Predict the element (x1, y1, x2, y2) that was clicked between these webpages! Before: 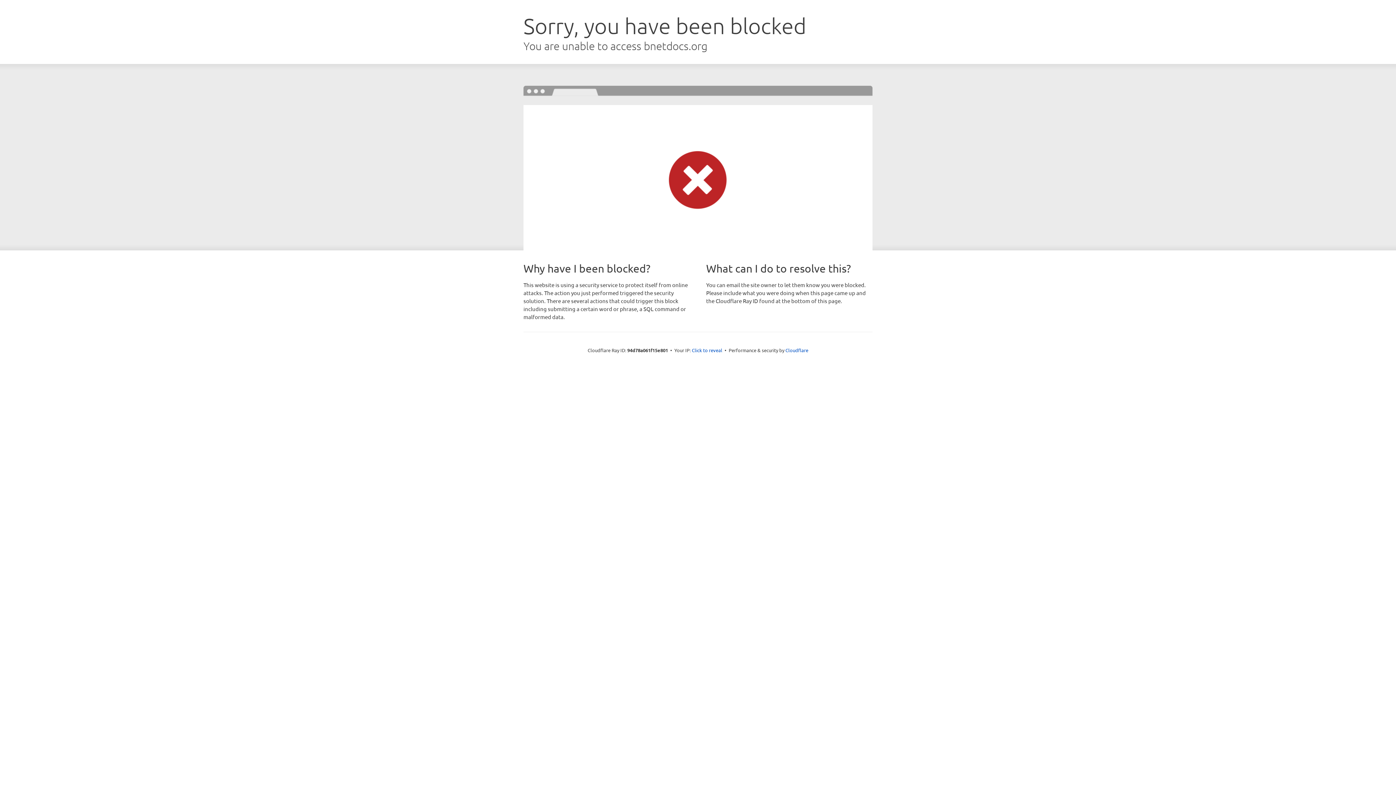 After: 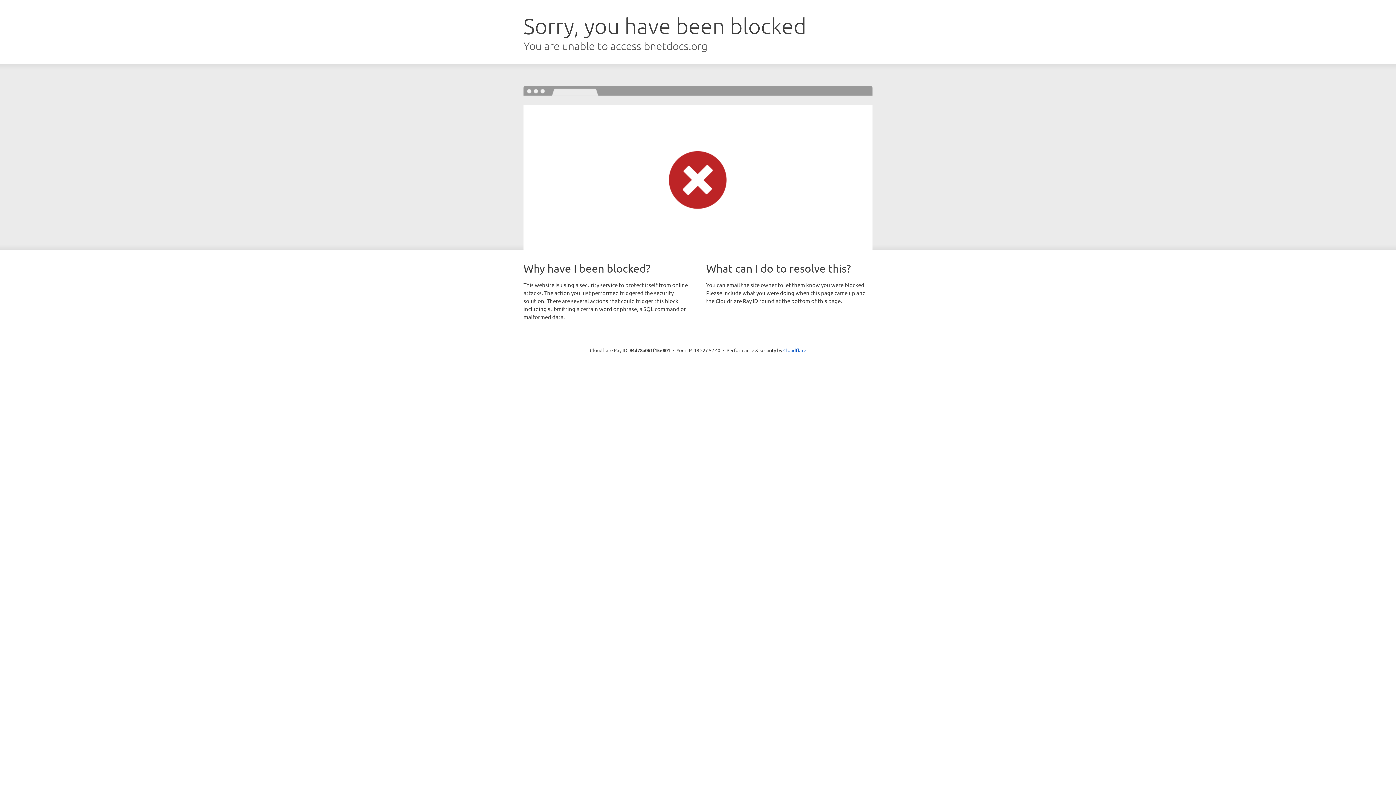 Action: label: Click to reveal bbox: (692, 346, 722, 353)